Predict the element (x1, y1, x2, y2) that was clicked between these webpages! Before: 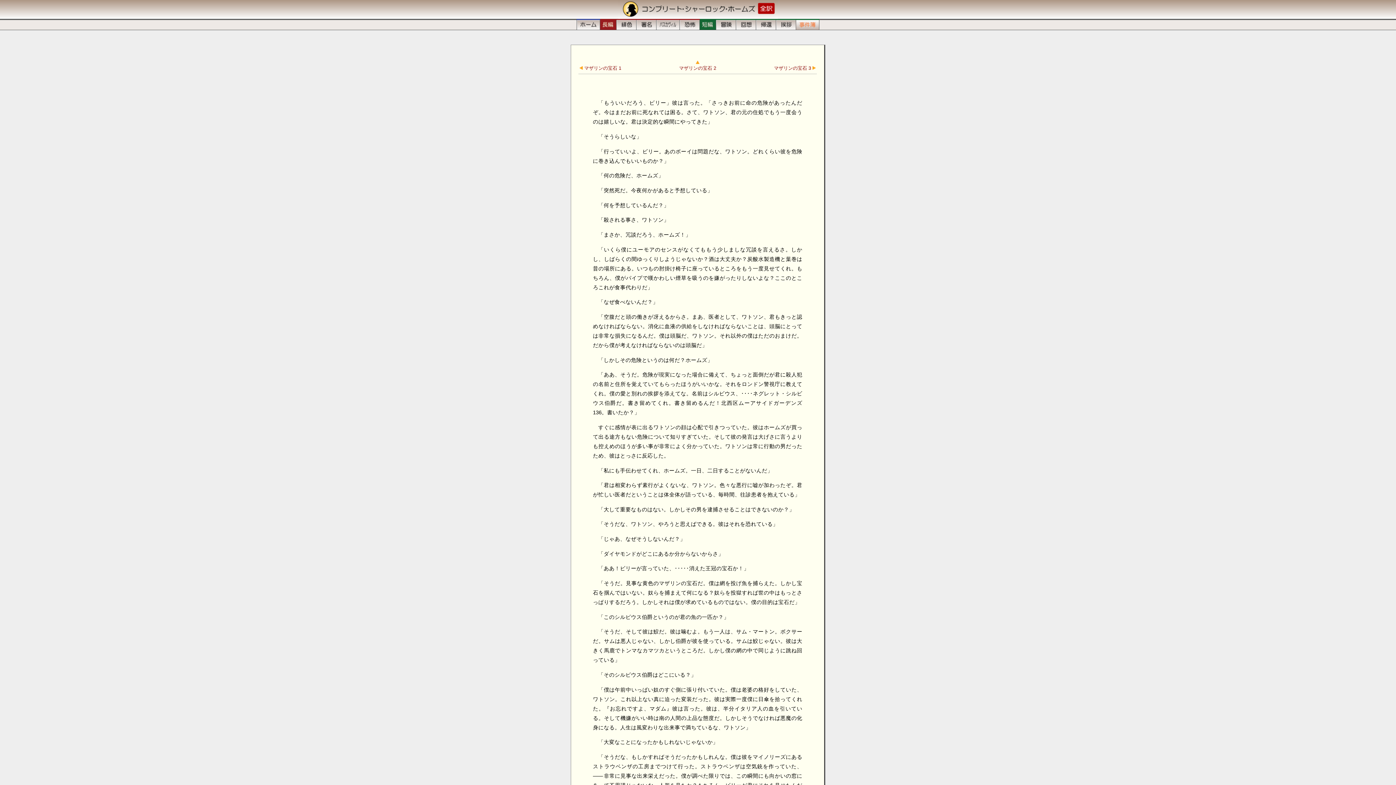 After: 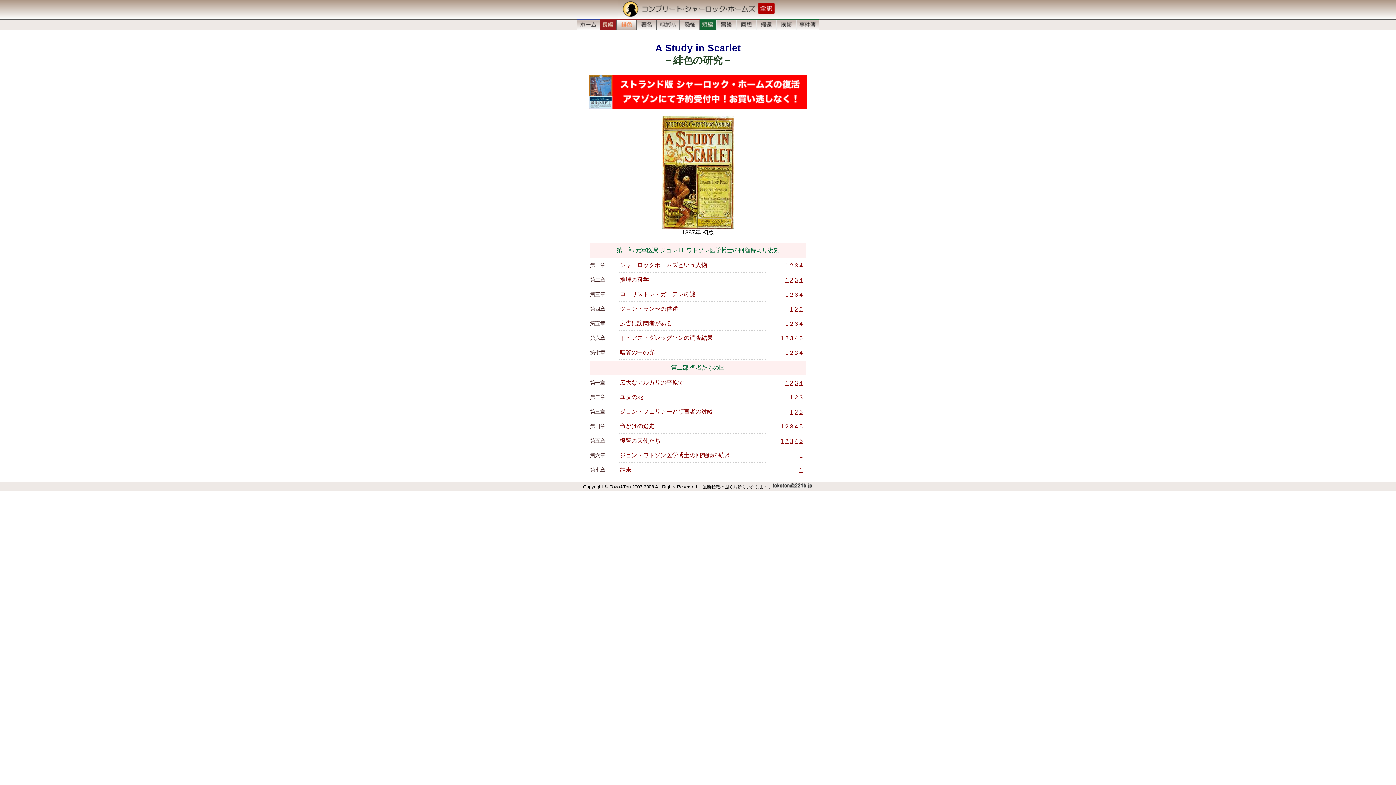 Action: bbox: (616, 25, 636, 31)